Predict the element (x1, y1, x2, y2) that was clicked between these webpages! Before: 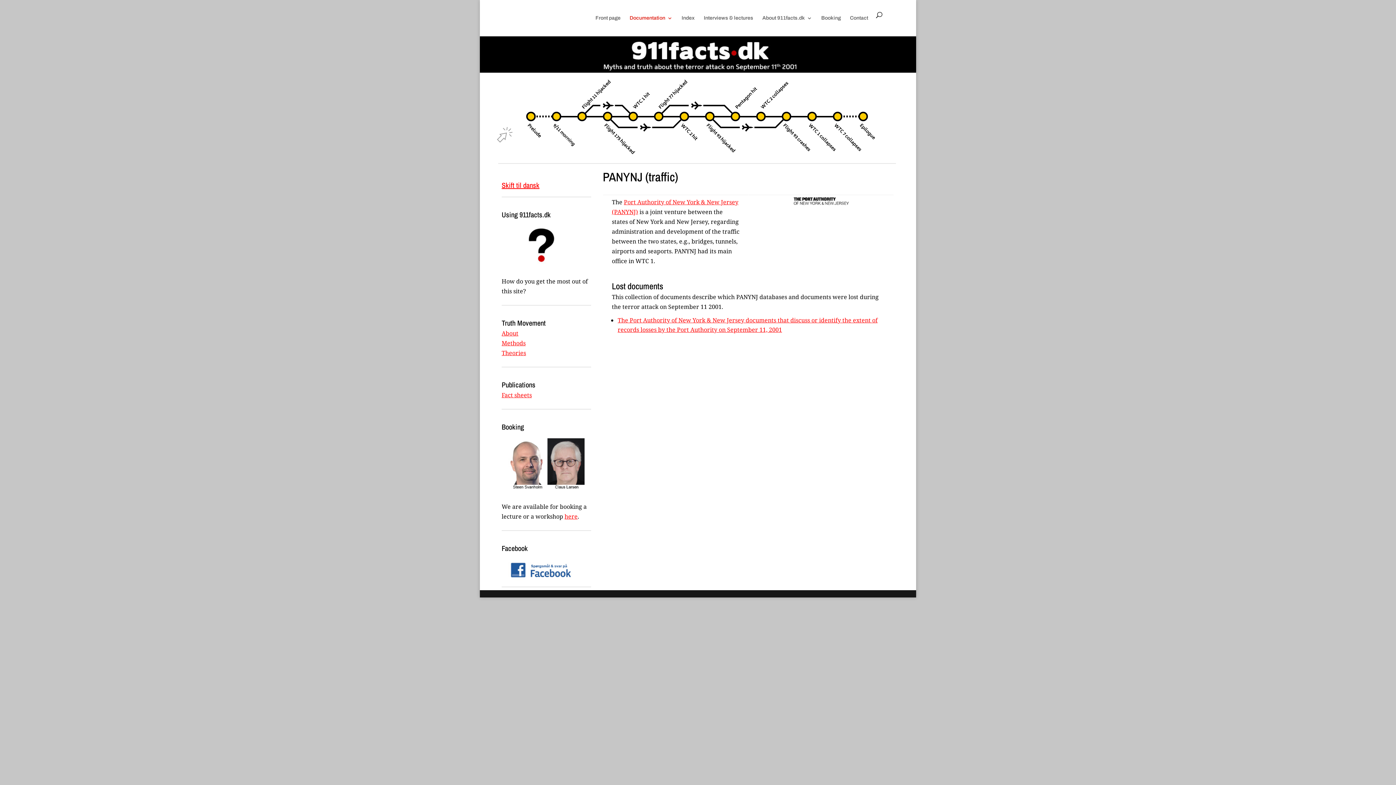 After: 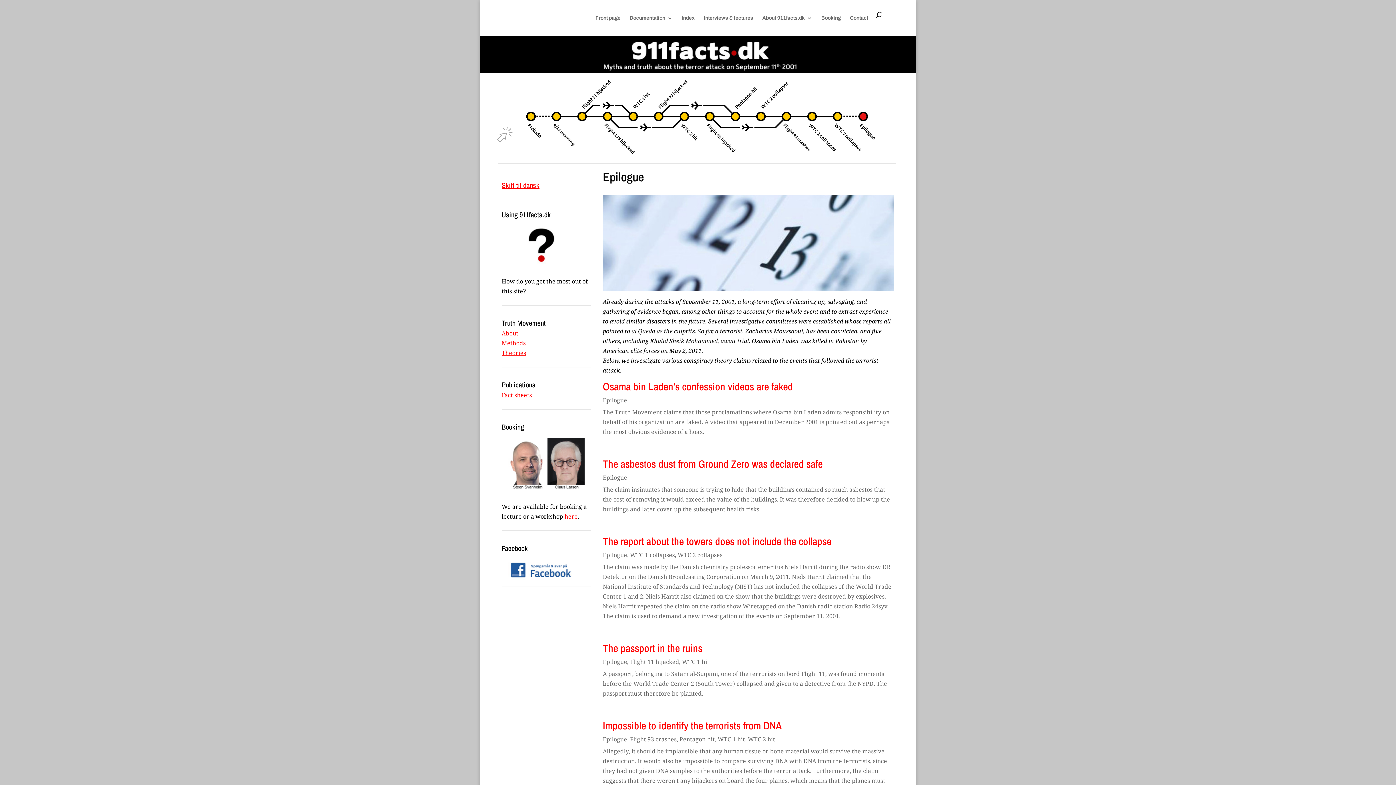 Action: bbox: (859, 112, 867, 120)